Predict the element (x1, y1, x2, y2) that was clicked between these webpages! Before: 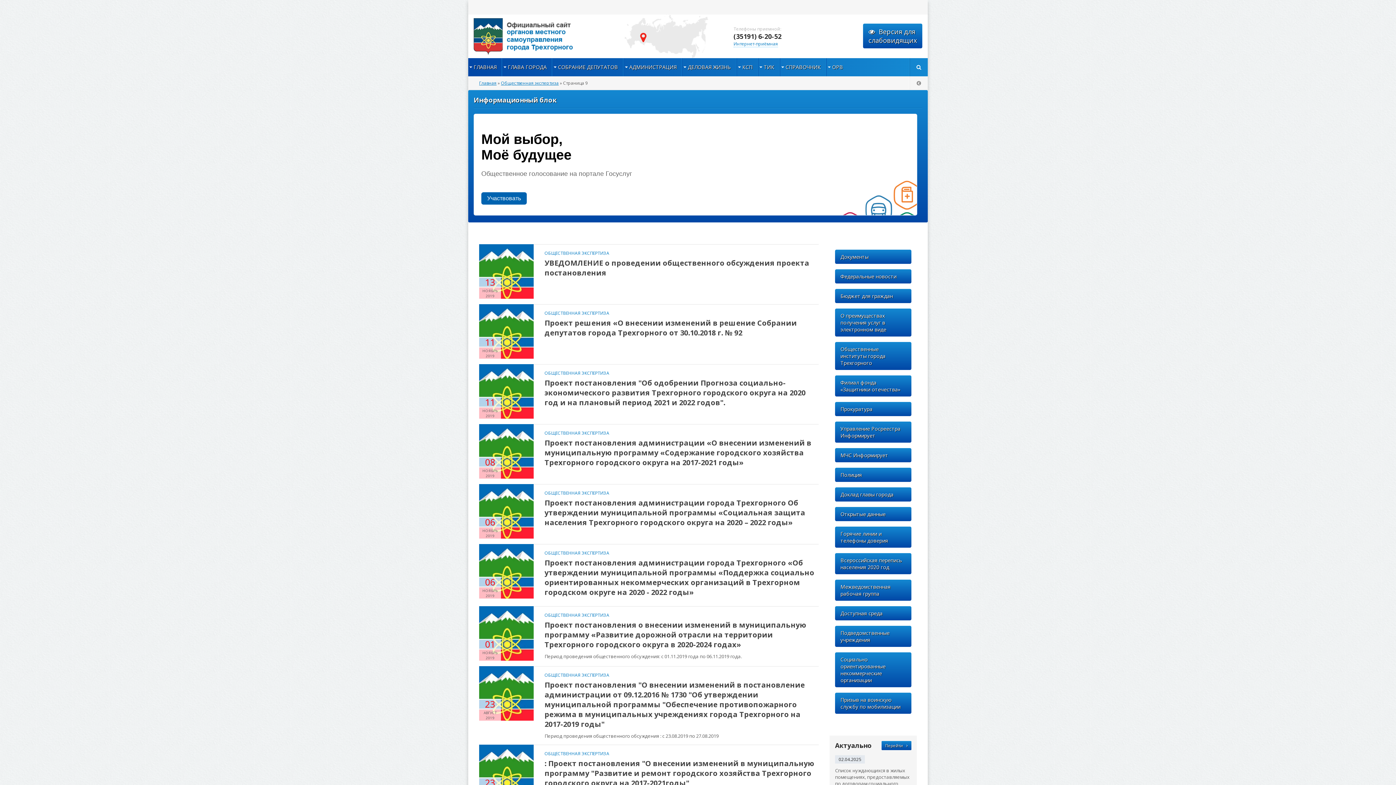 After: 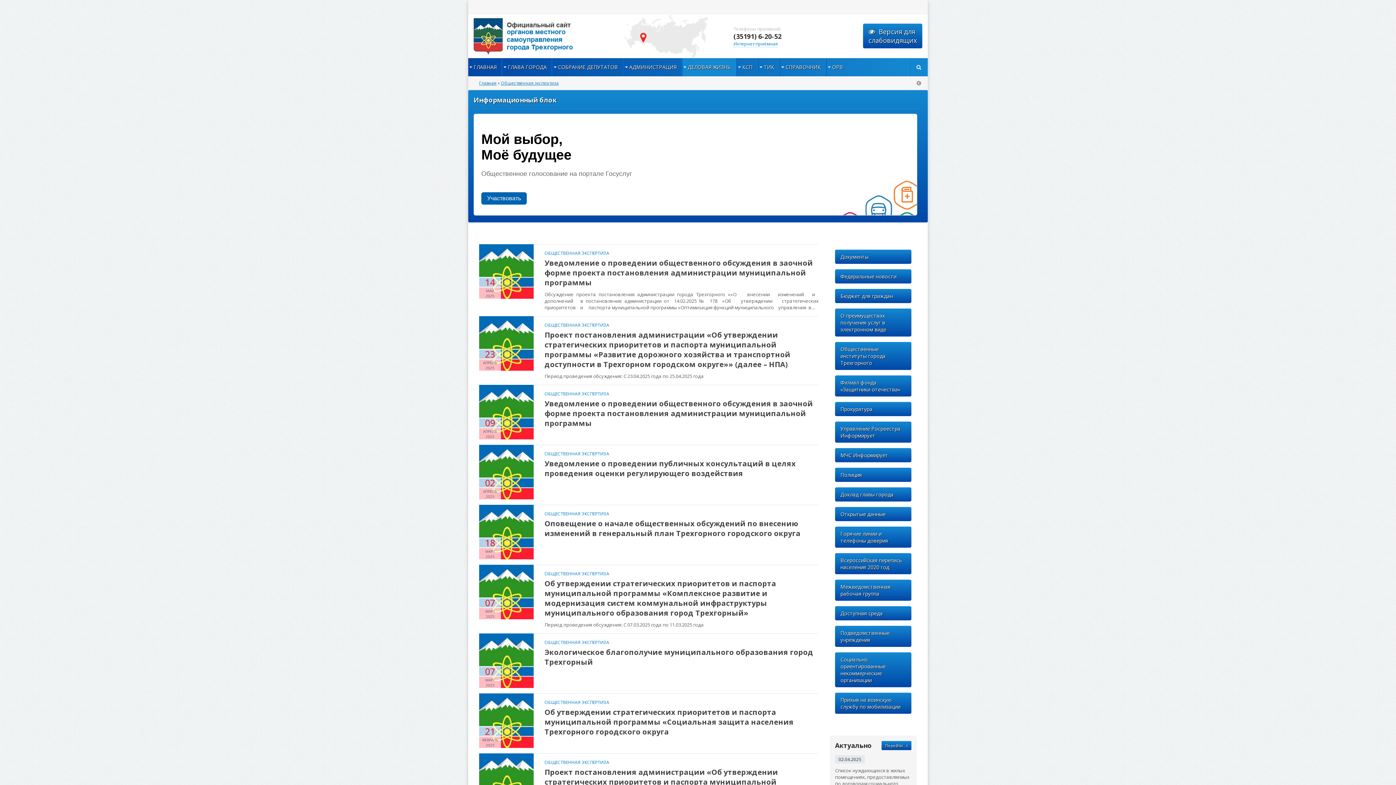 Action: label: ОБЩЕСТВЕННАЯ ЭКСПЕРТИЗА bbox: (544, 370, 609, 376)